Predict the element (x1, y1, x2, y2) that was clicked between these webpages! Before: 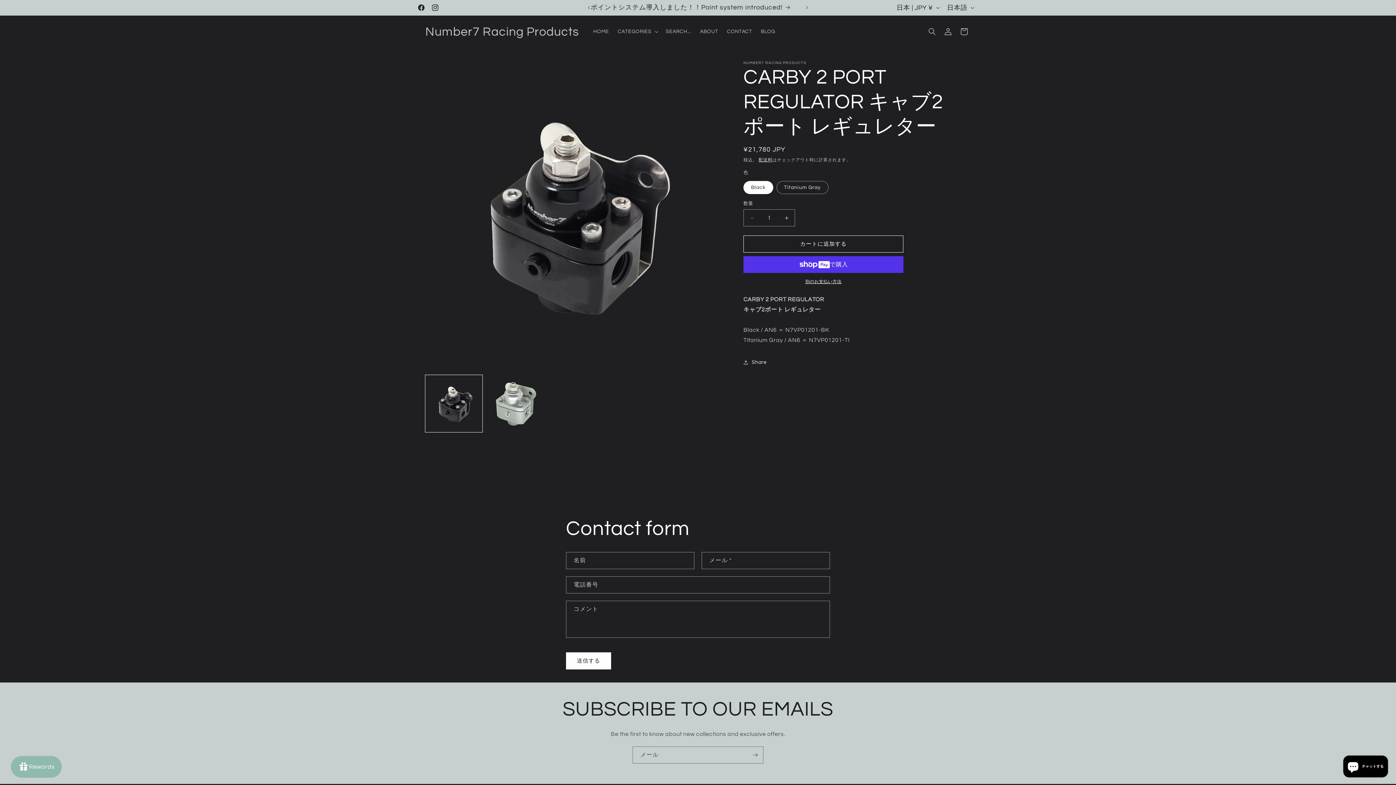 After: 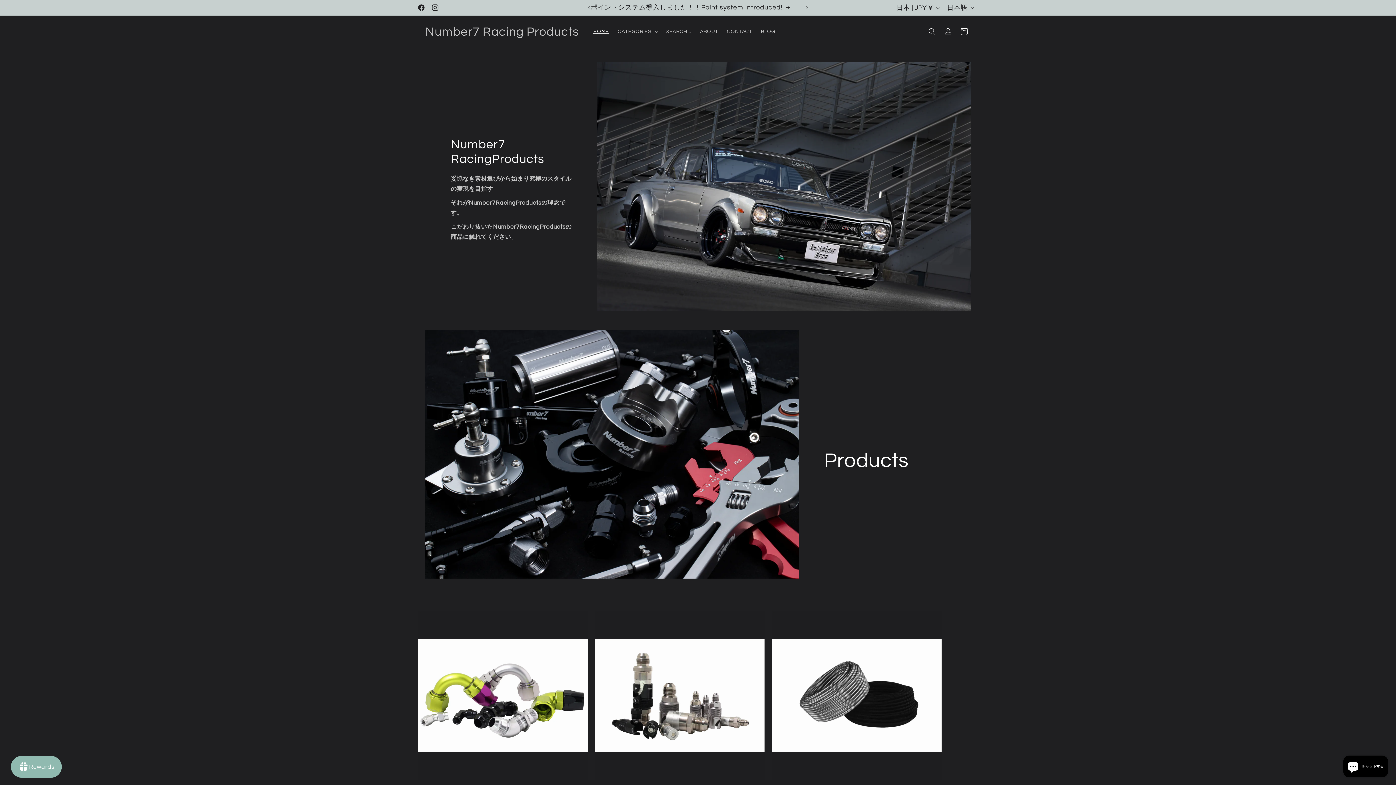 Action: bbox: (589, 24, 613, 39) label: HOME